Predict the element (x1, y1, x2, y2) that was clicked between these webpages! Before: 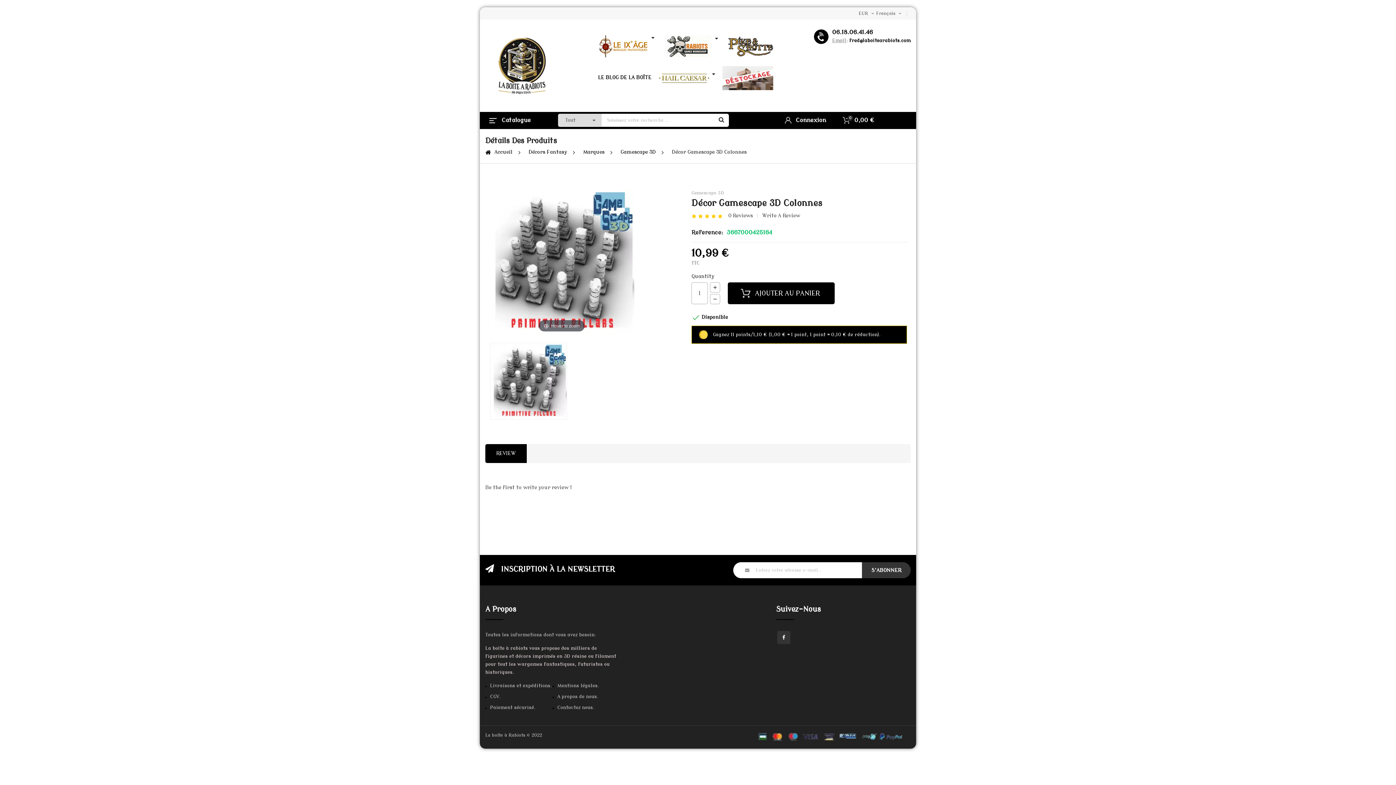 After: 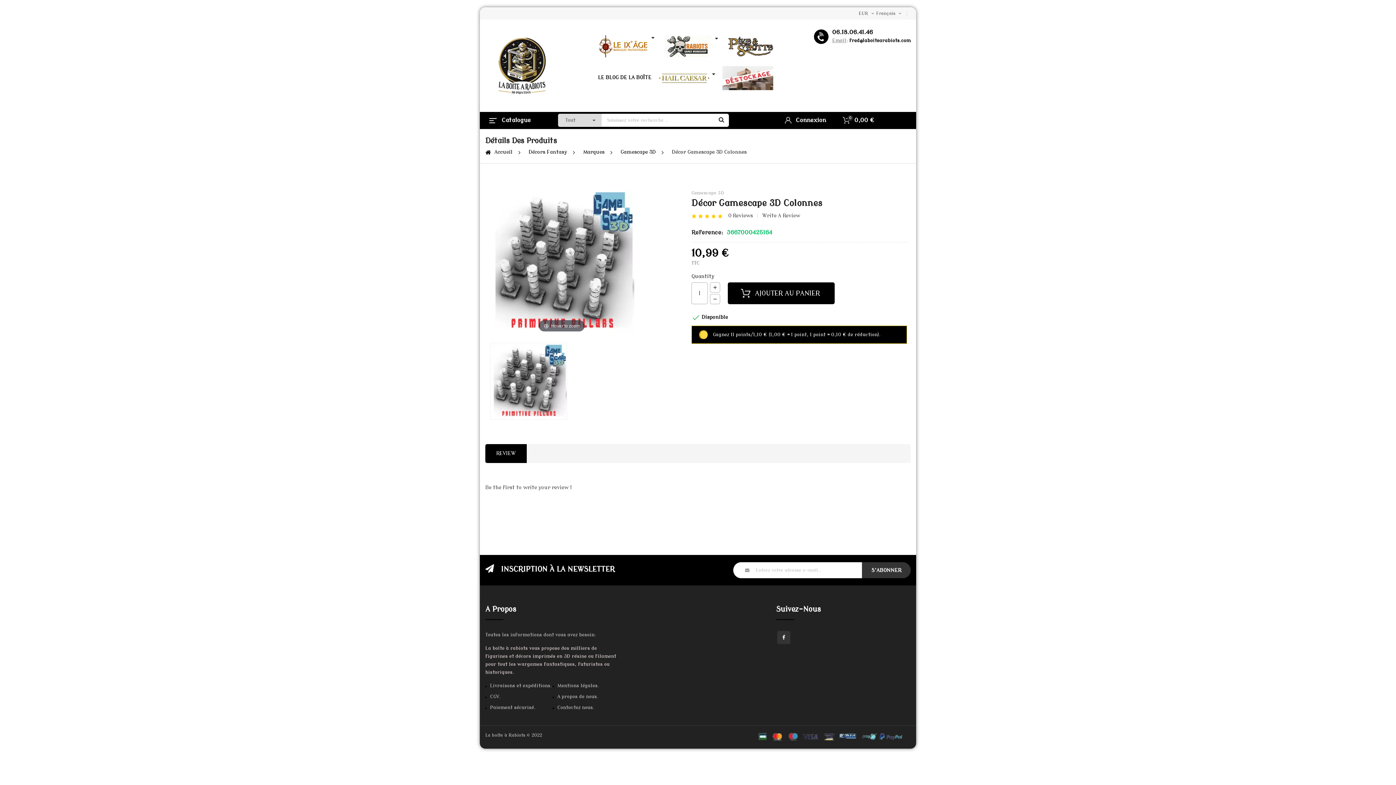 Action: bbox: (672, 149, 746, 154) label: Décor Gamescape 3D Colonnes